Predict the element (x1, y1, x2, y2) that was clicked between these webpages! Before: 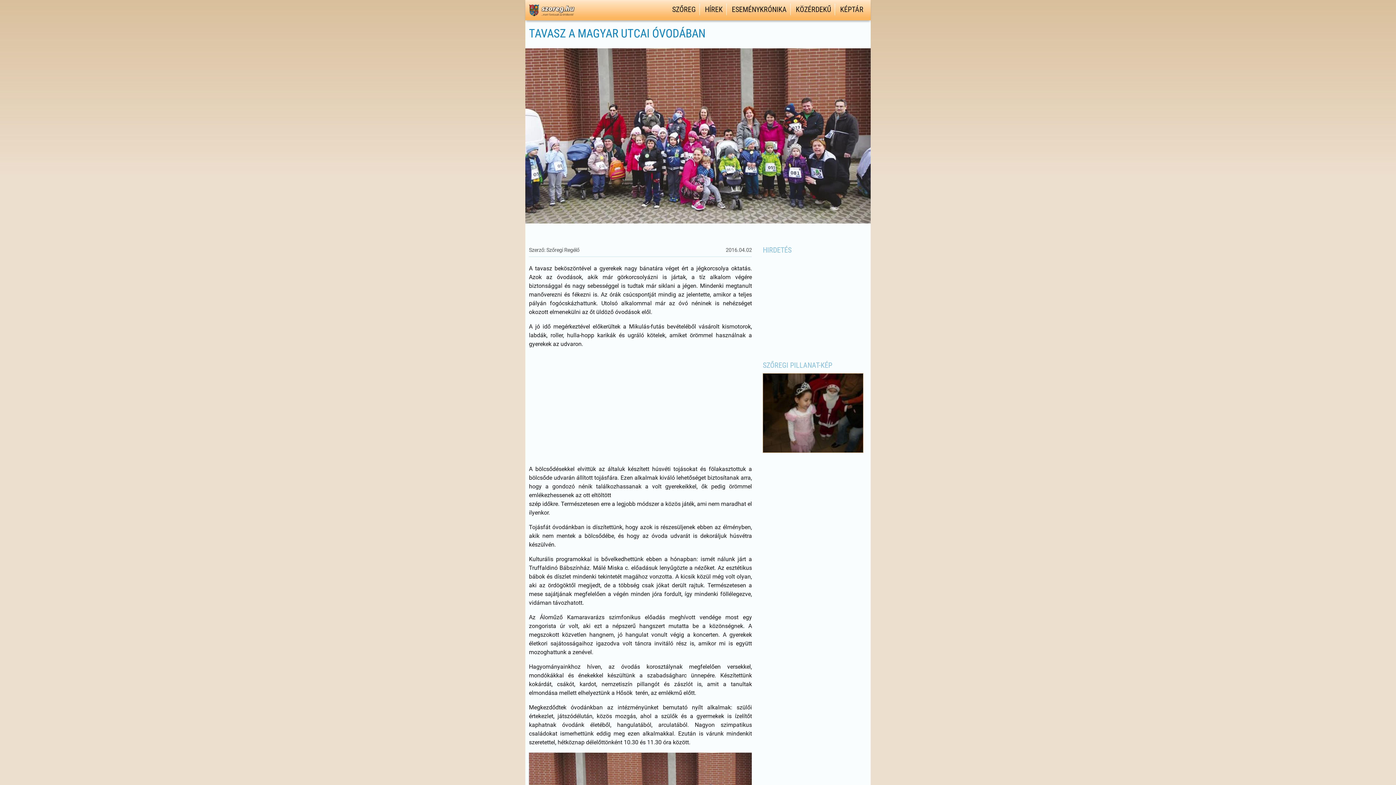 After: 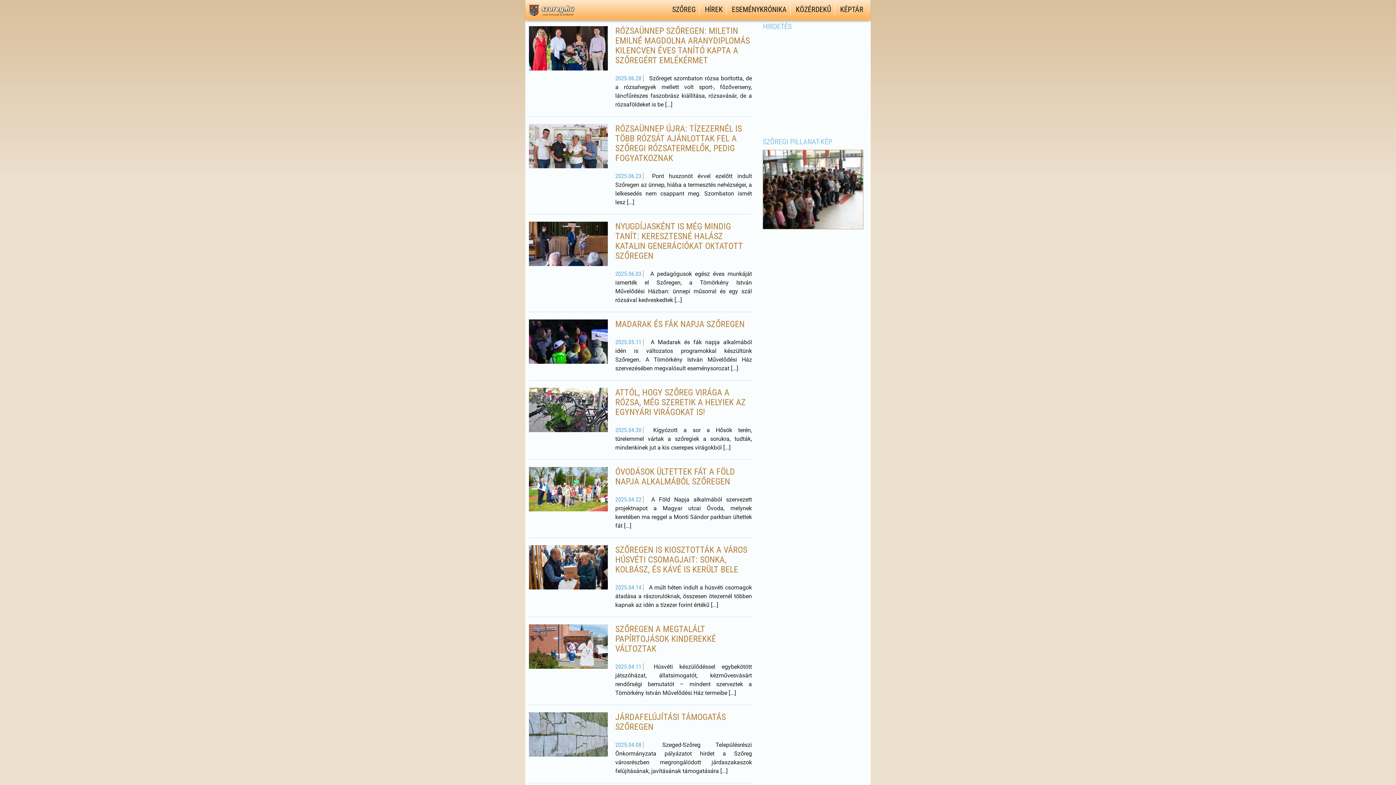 Action: label: HÍREK bbox: (701, 3, 726, 15)